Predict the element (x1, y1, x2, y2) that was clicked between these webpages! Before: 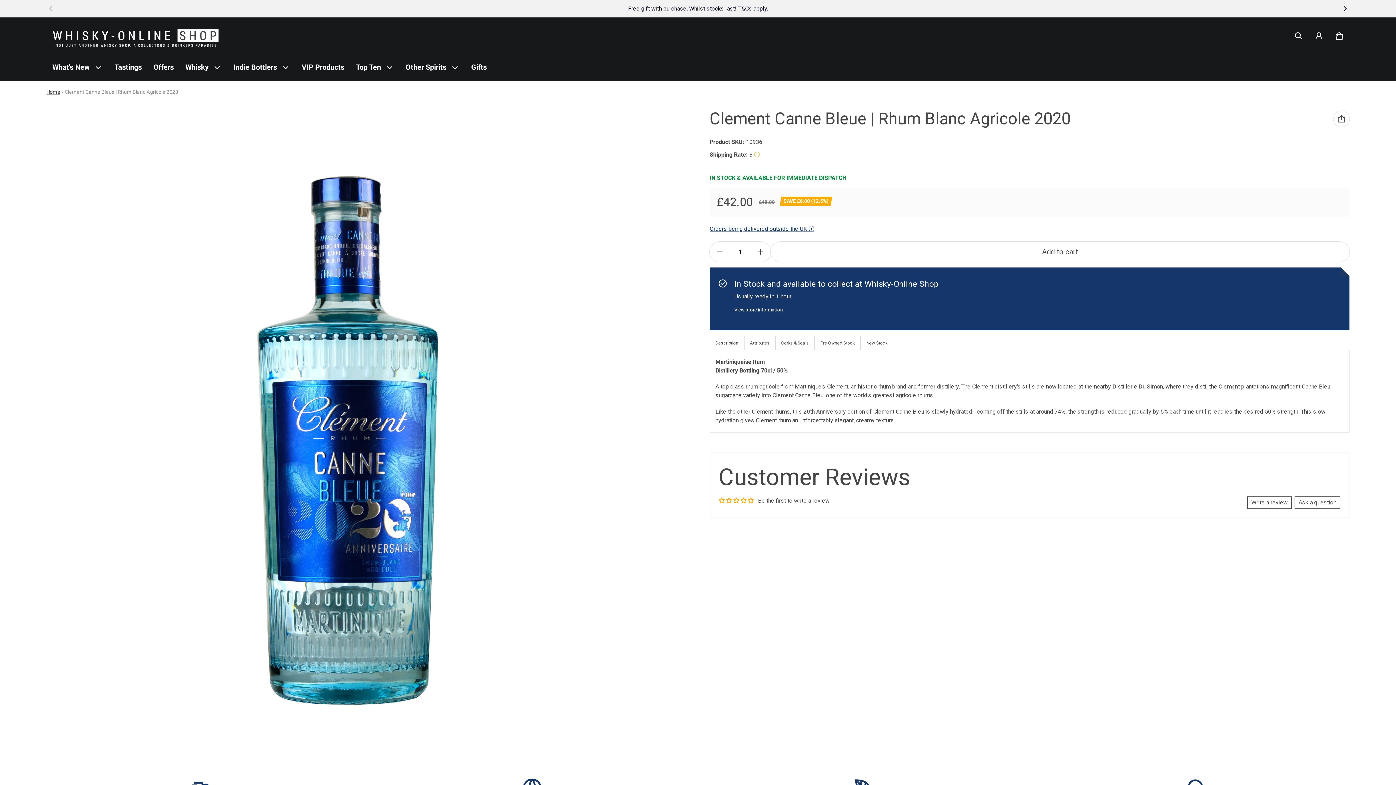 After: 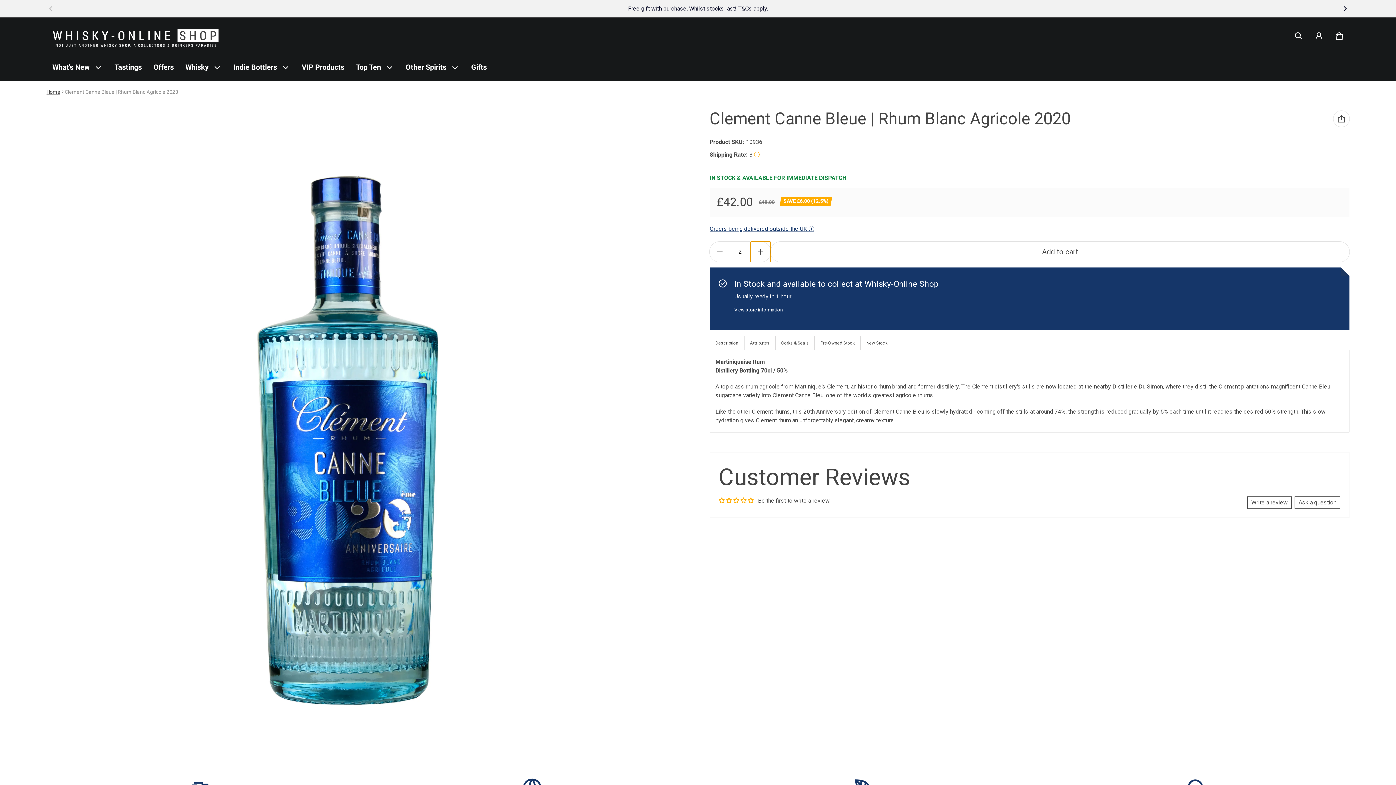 Action: bbox: (750, 241, 770, 262) label: Plus